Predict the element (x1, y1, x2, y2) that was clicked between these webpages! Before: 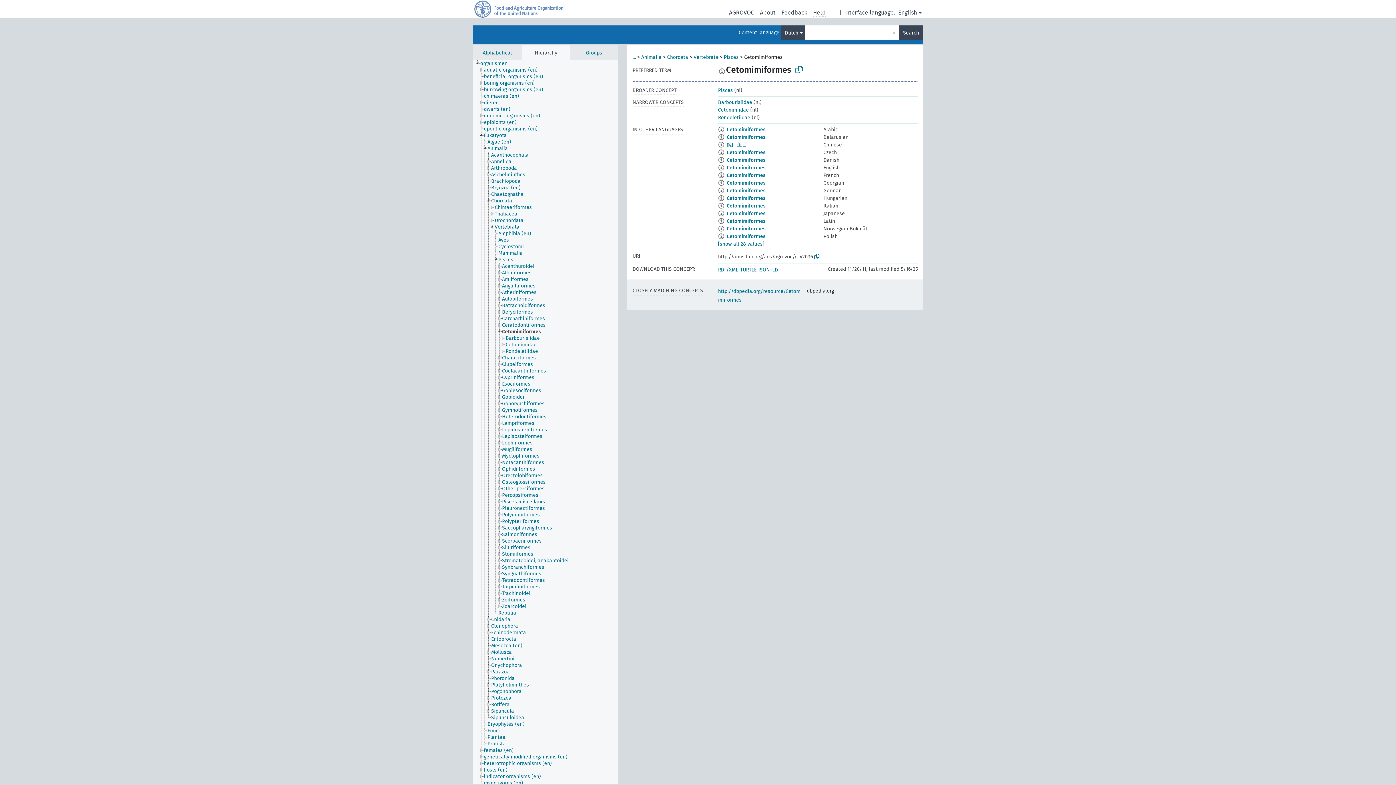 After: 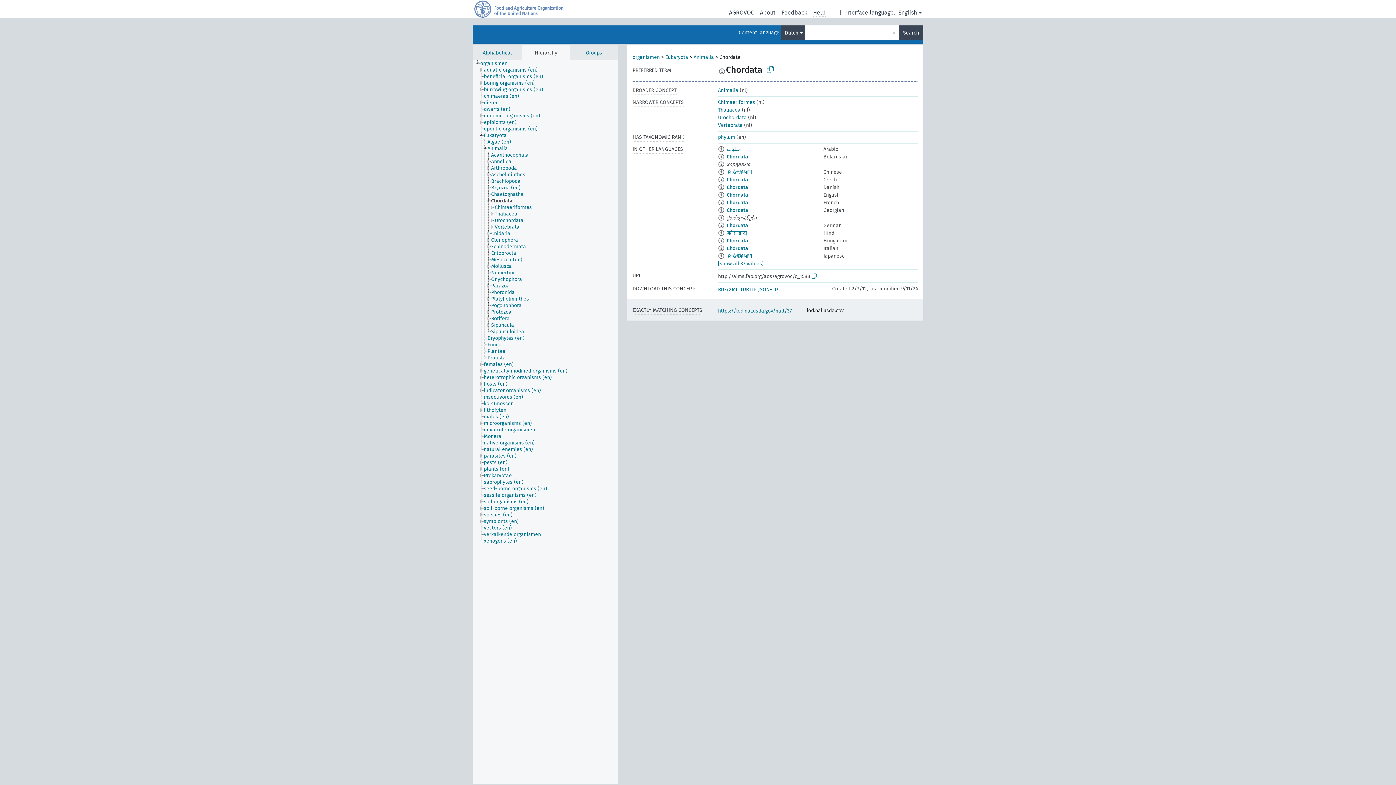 Action: bbox: (667, 54, 688, 60) label: Chordata